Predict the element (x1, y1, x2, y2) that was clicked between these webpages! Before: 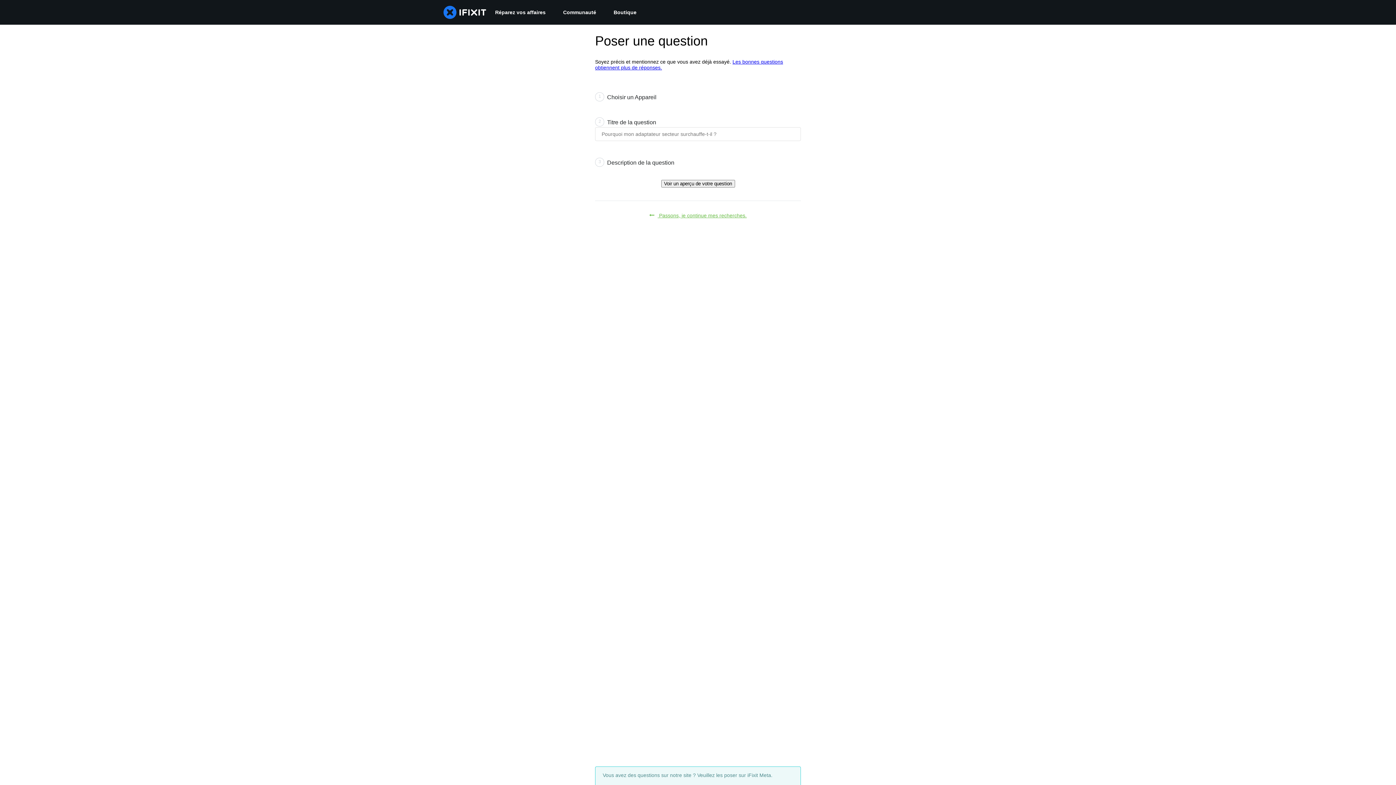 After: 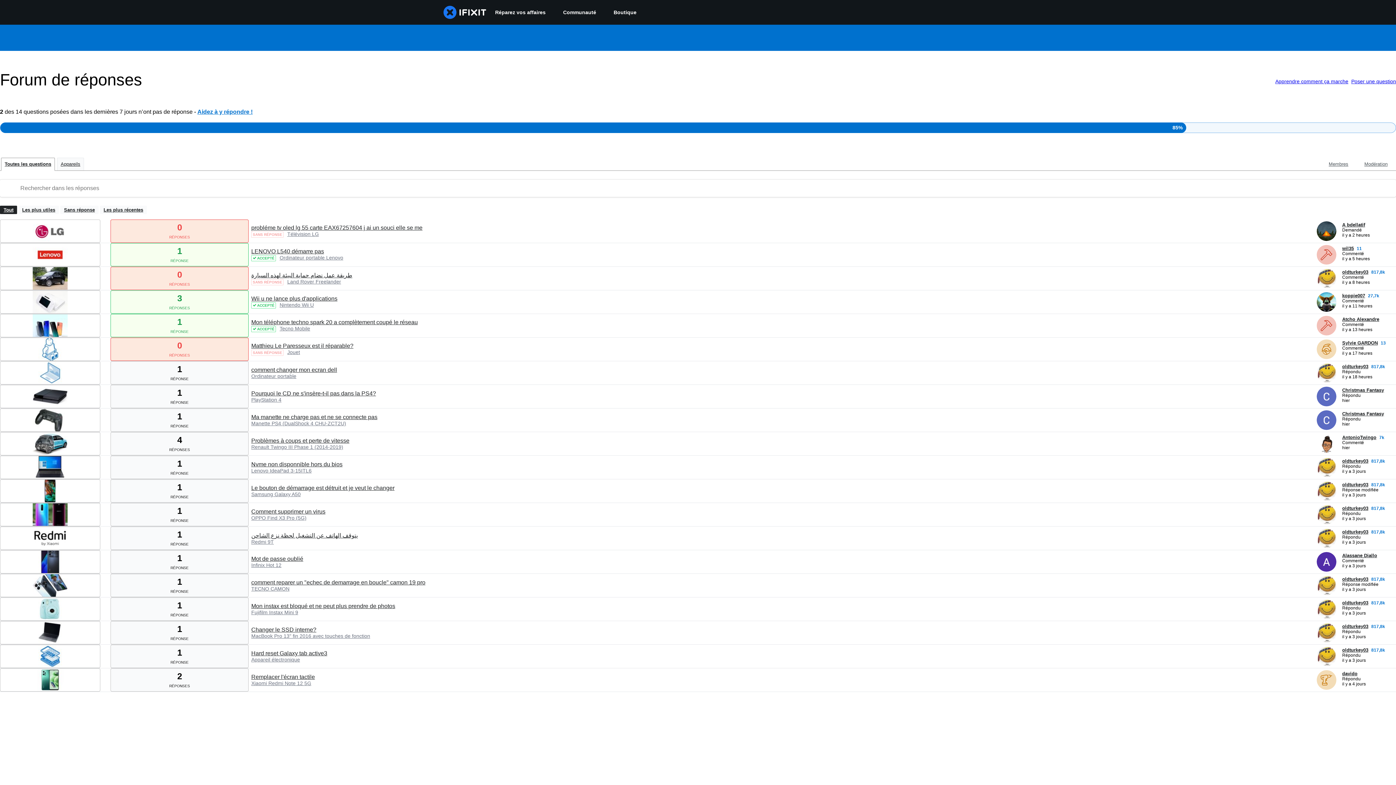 Action: label:  Passons, je continue mes recherches. bbox: (649, 212, 746, 218)